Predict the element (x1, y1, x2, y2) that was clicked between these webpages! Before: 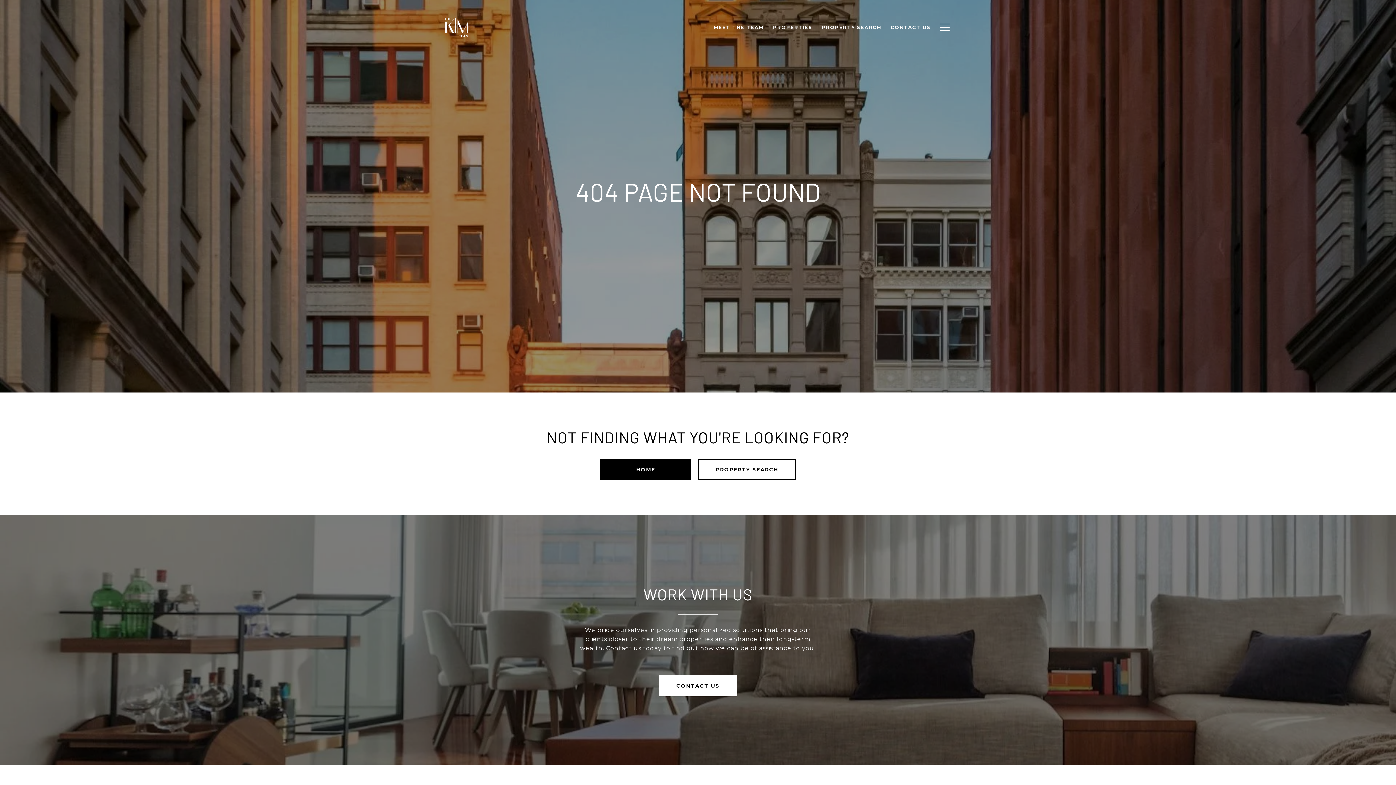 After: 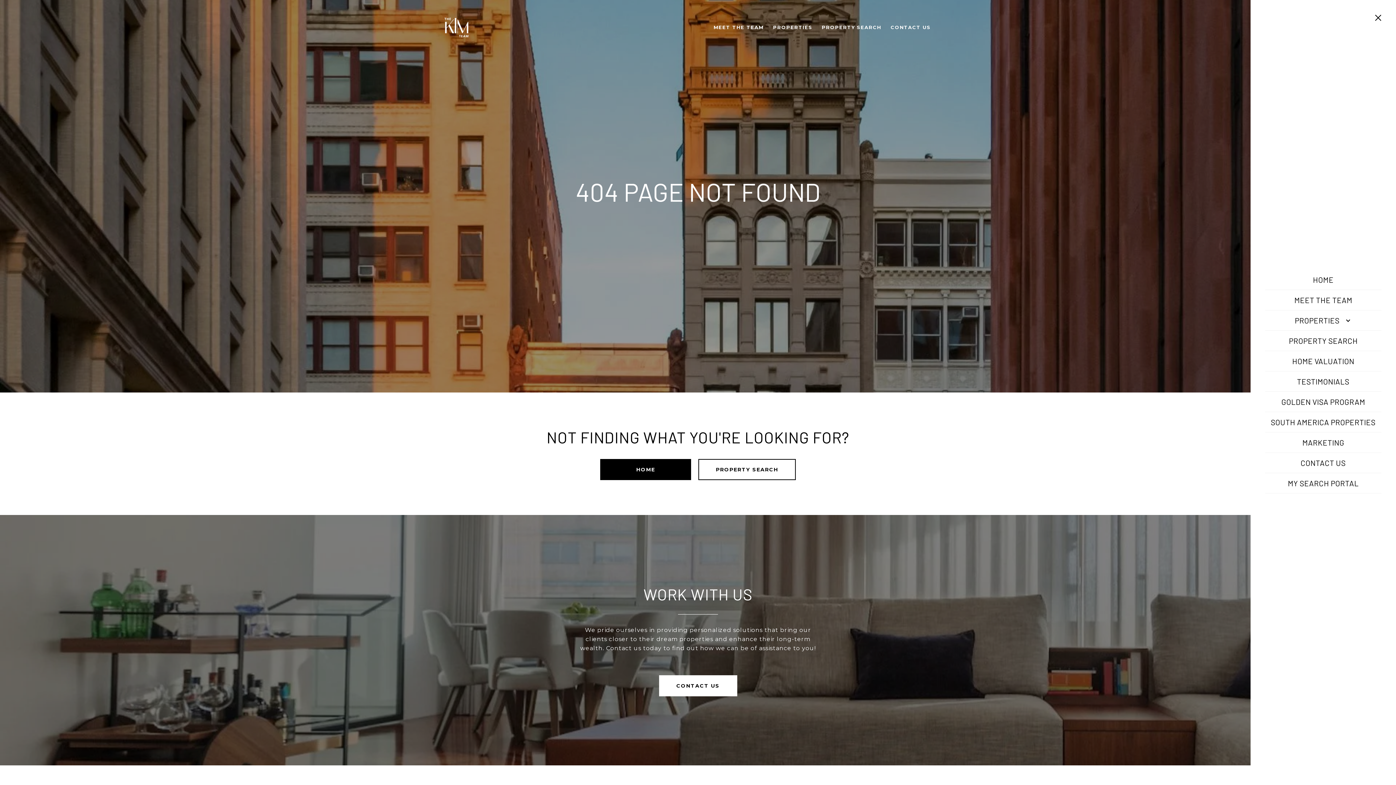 Action: bbox: (935, 16, 954, 37)